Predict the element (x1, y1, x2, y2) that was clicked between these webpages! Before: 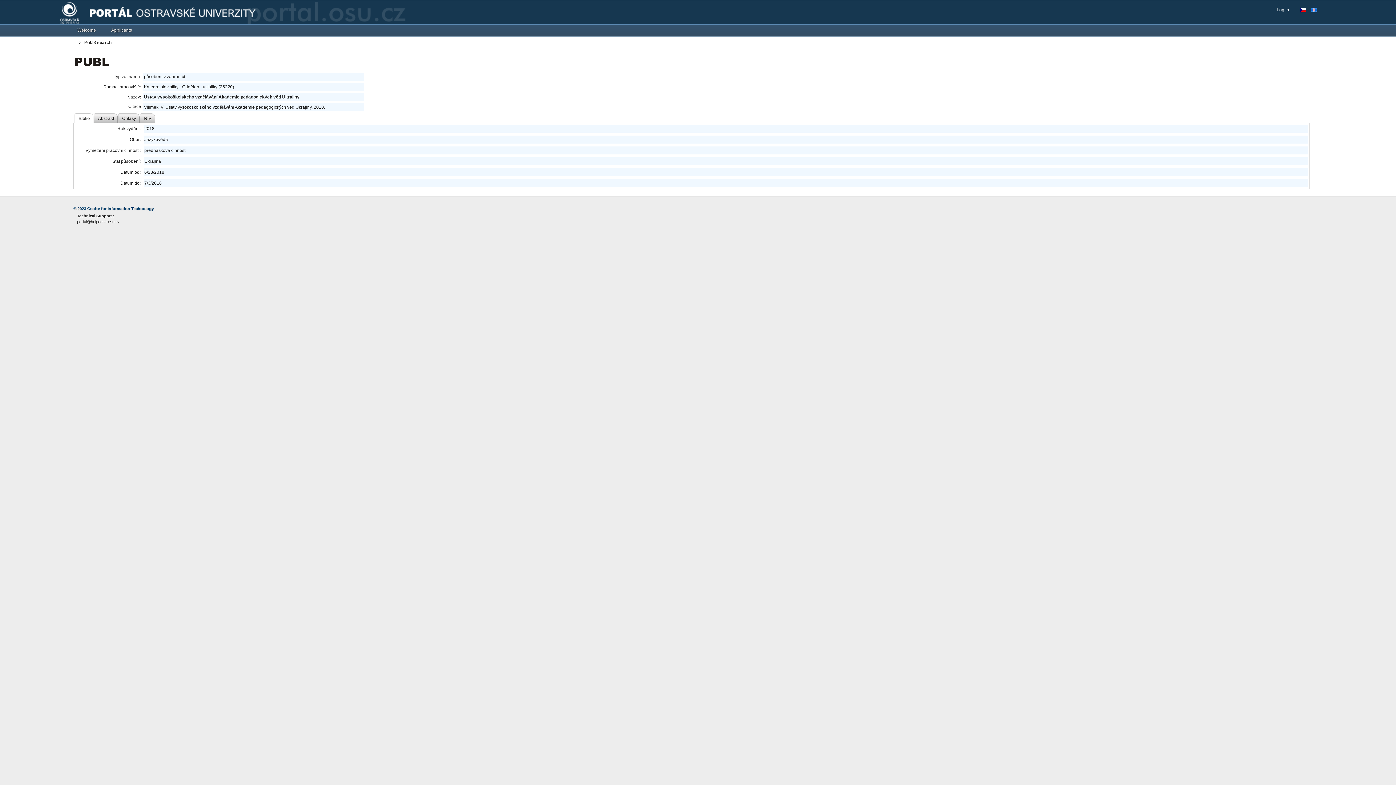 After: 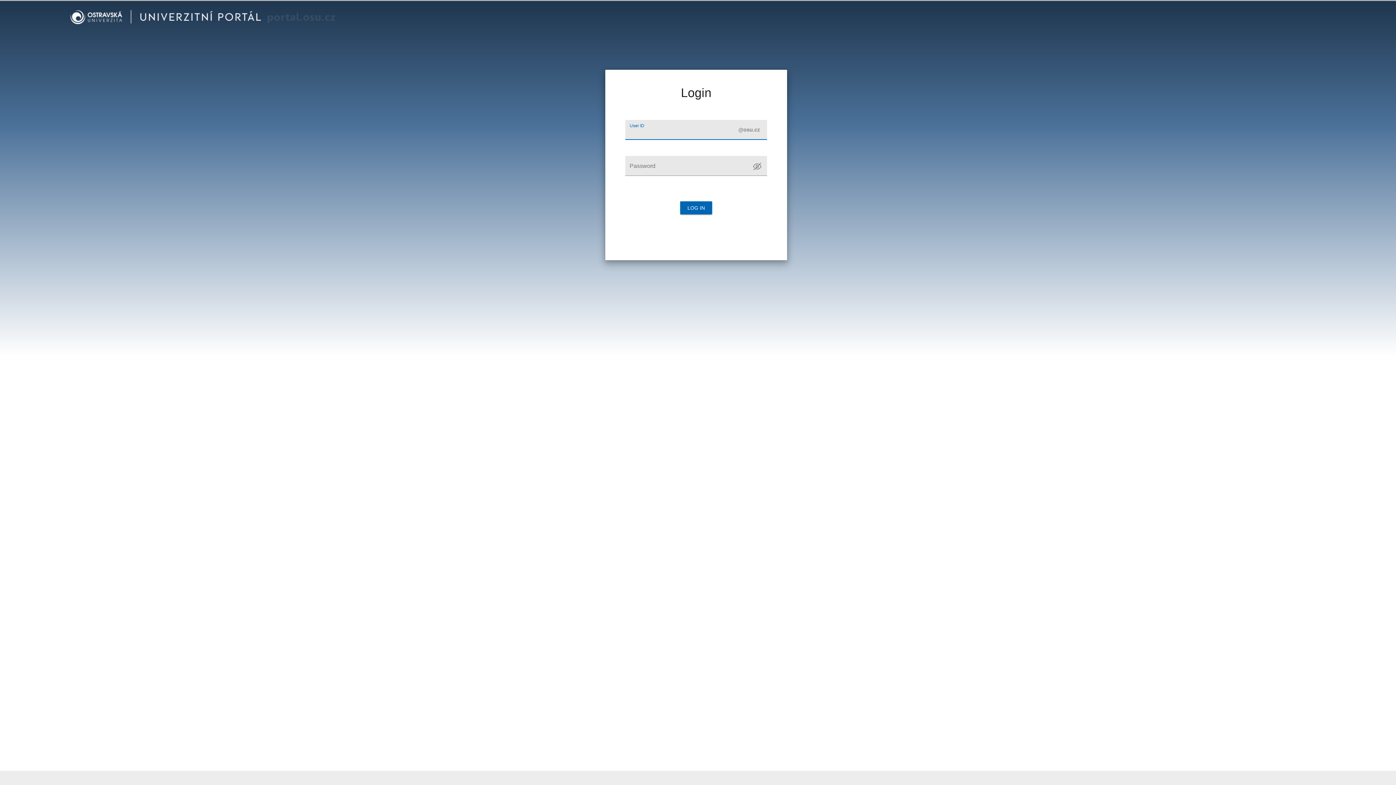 Action: bbox: (1277, 6, 1293, 13) label: Log In